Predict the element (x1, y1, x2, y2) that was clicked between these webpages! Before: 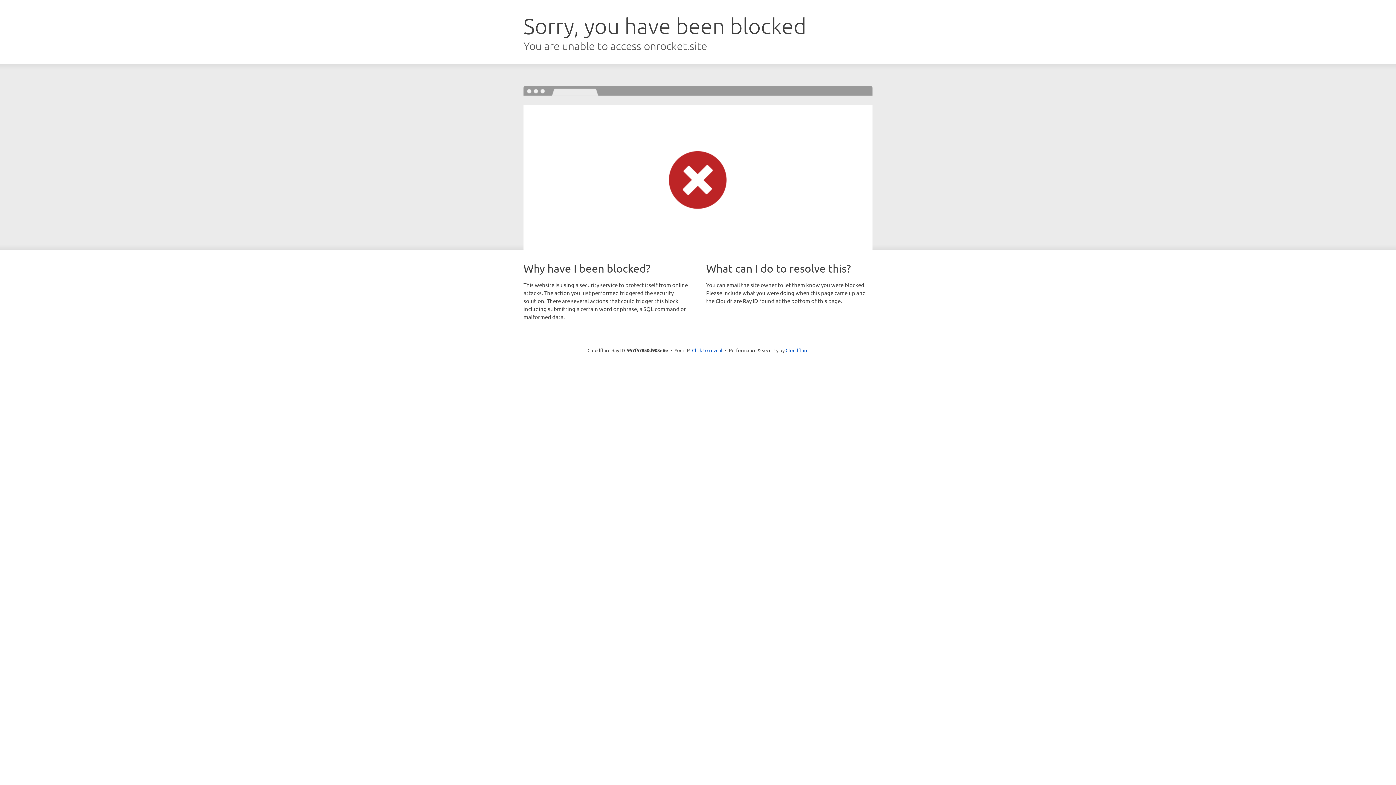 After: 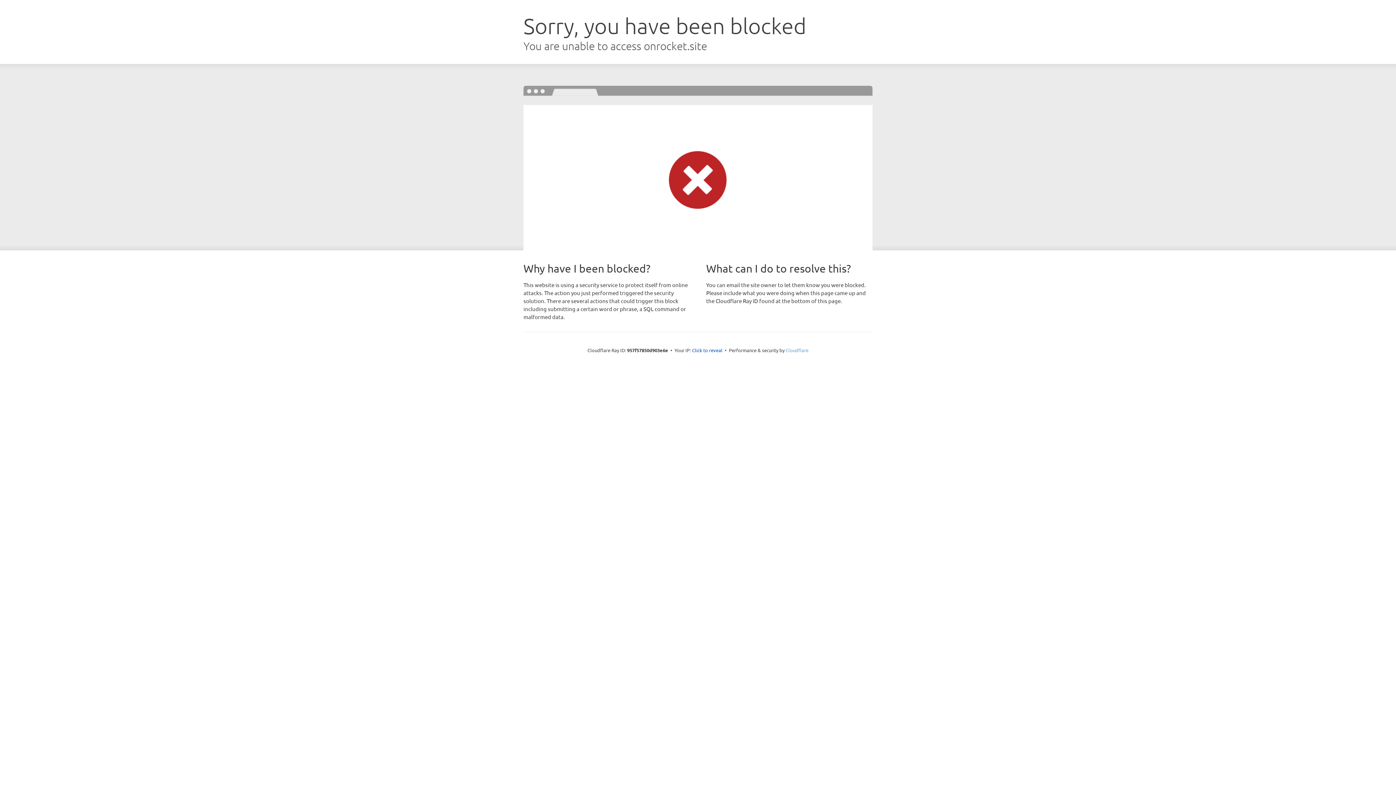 Action: label: Cloudflare bbox: (785, 347, 808, 353)